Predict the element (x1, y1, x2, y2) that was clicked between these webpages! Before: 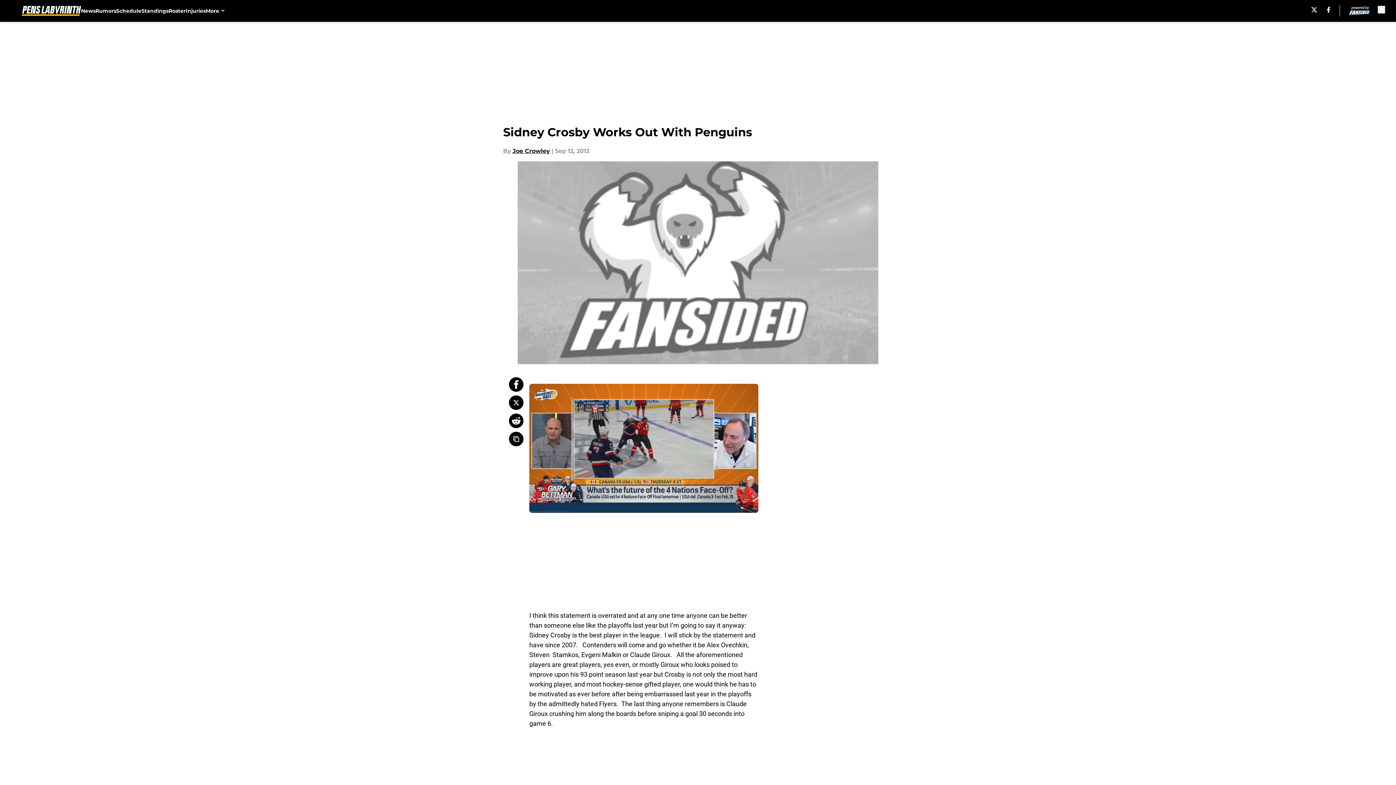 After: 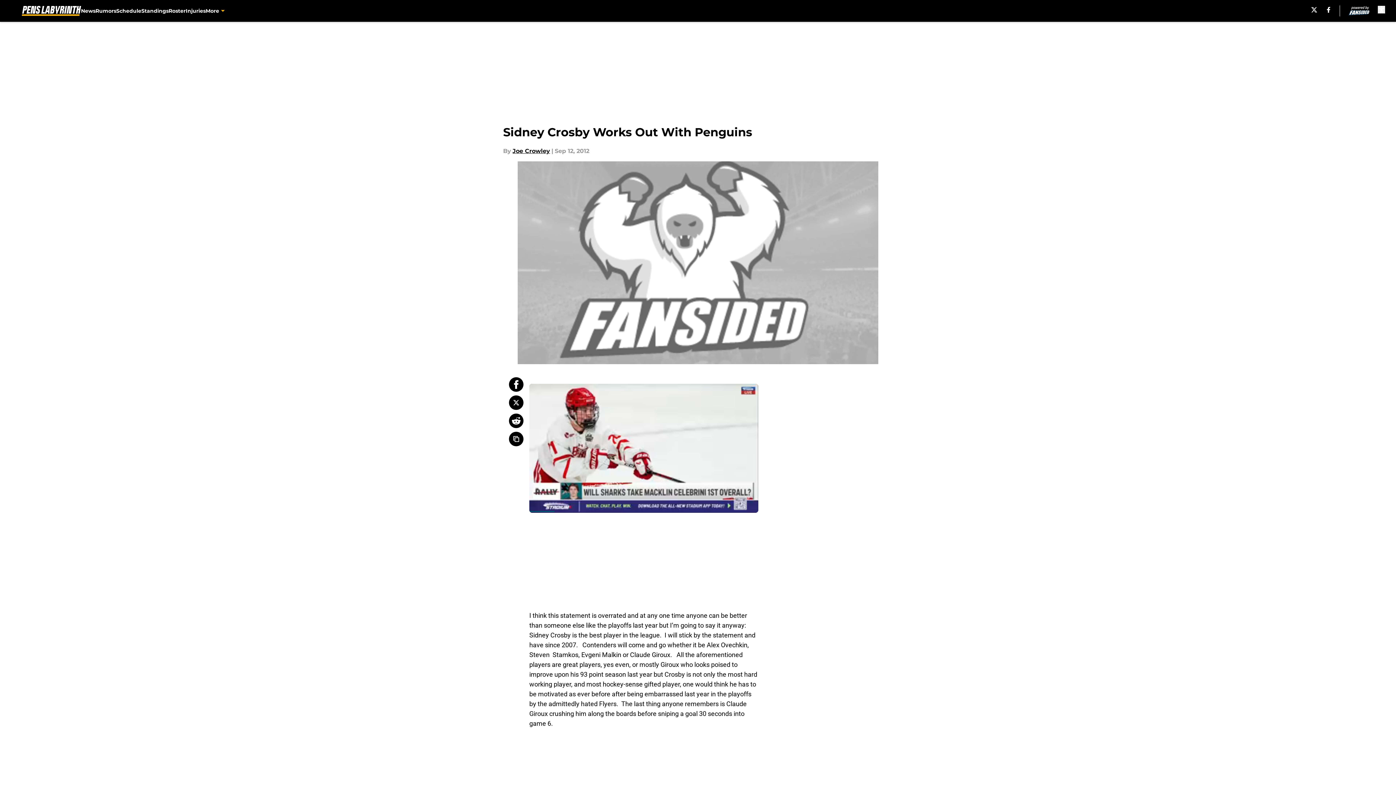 Action: bbox: (509, 395, 523, 410)